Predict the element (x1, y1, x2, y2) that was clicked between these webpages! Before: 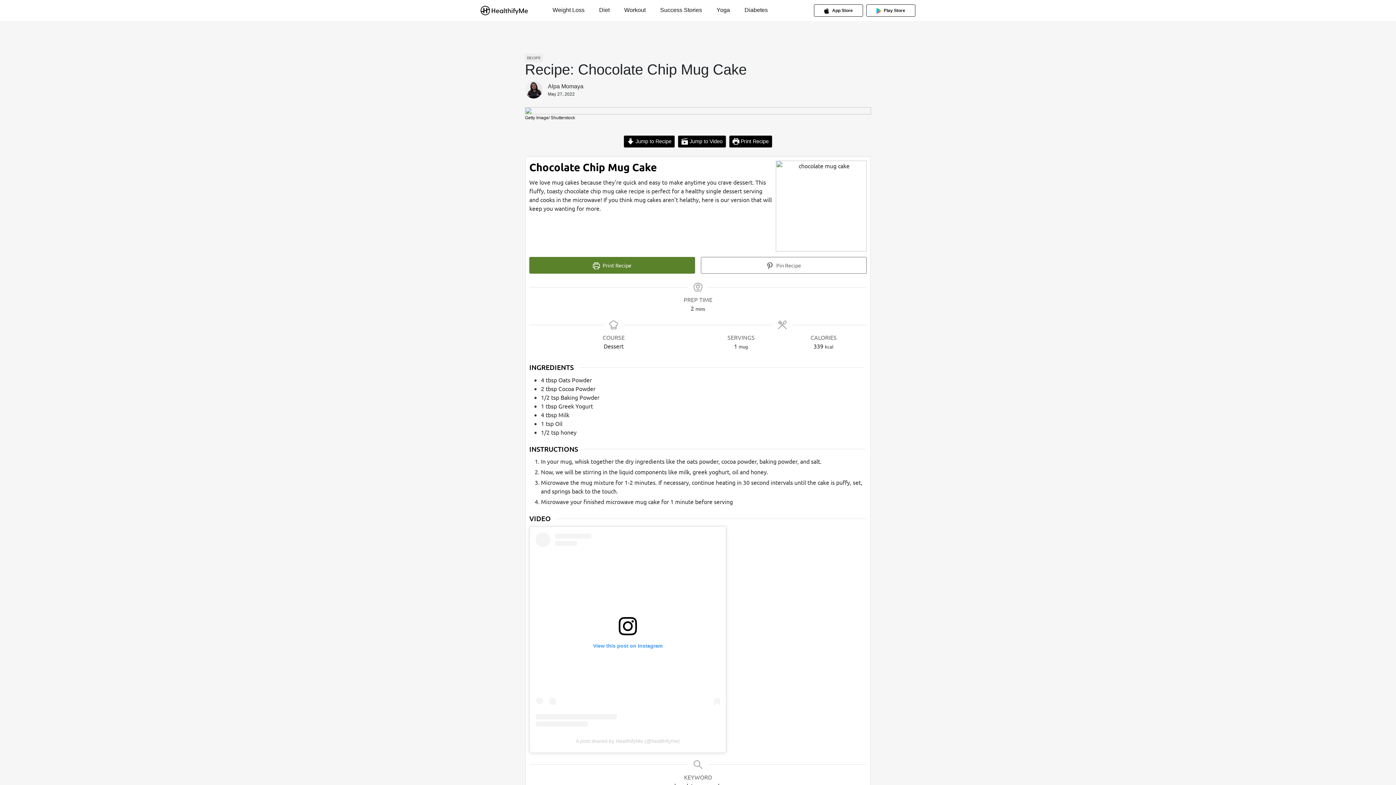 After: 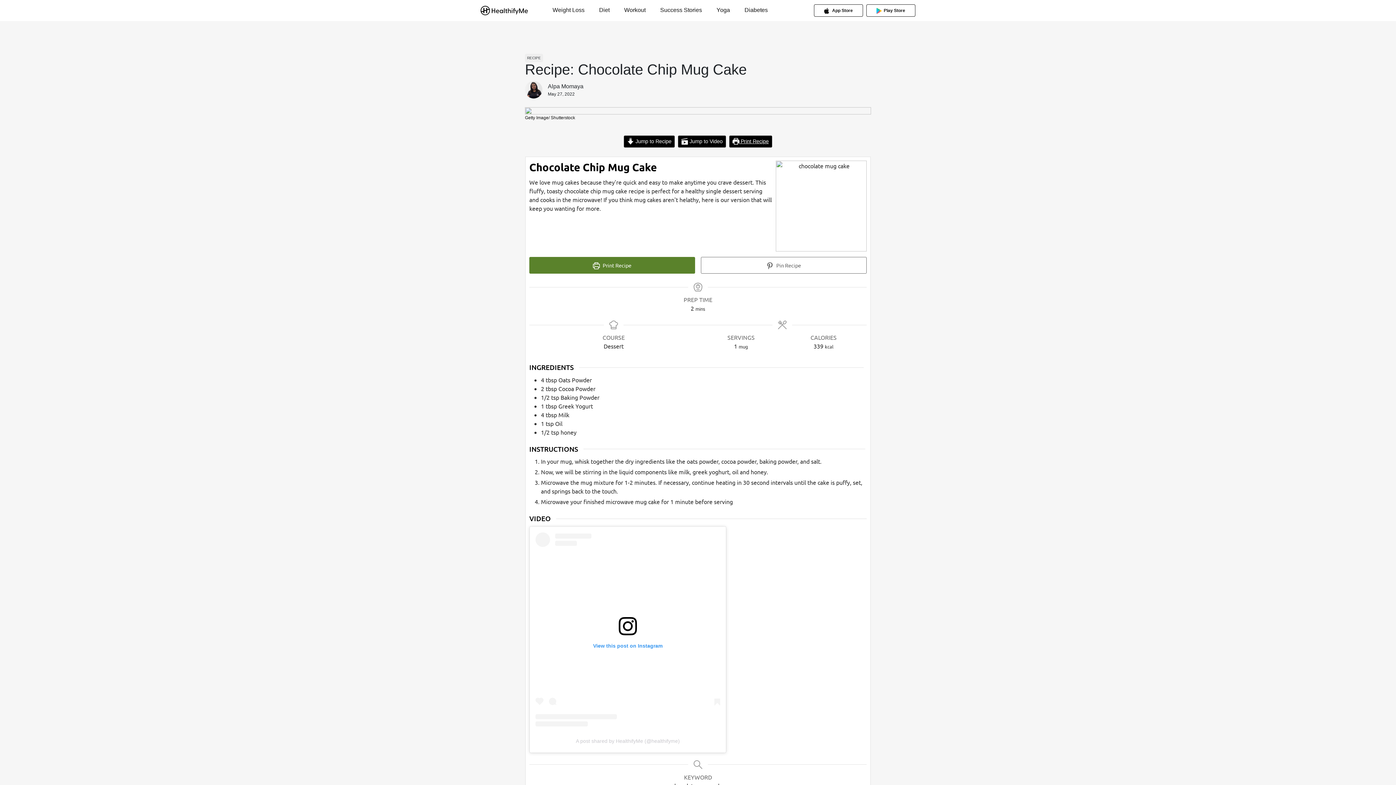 Action: label:  Print Recipe bbox: (729, 135, 772, 147)